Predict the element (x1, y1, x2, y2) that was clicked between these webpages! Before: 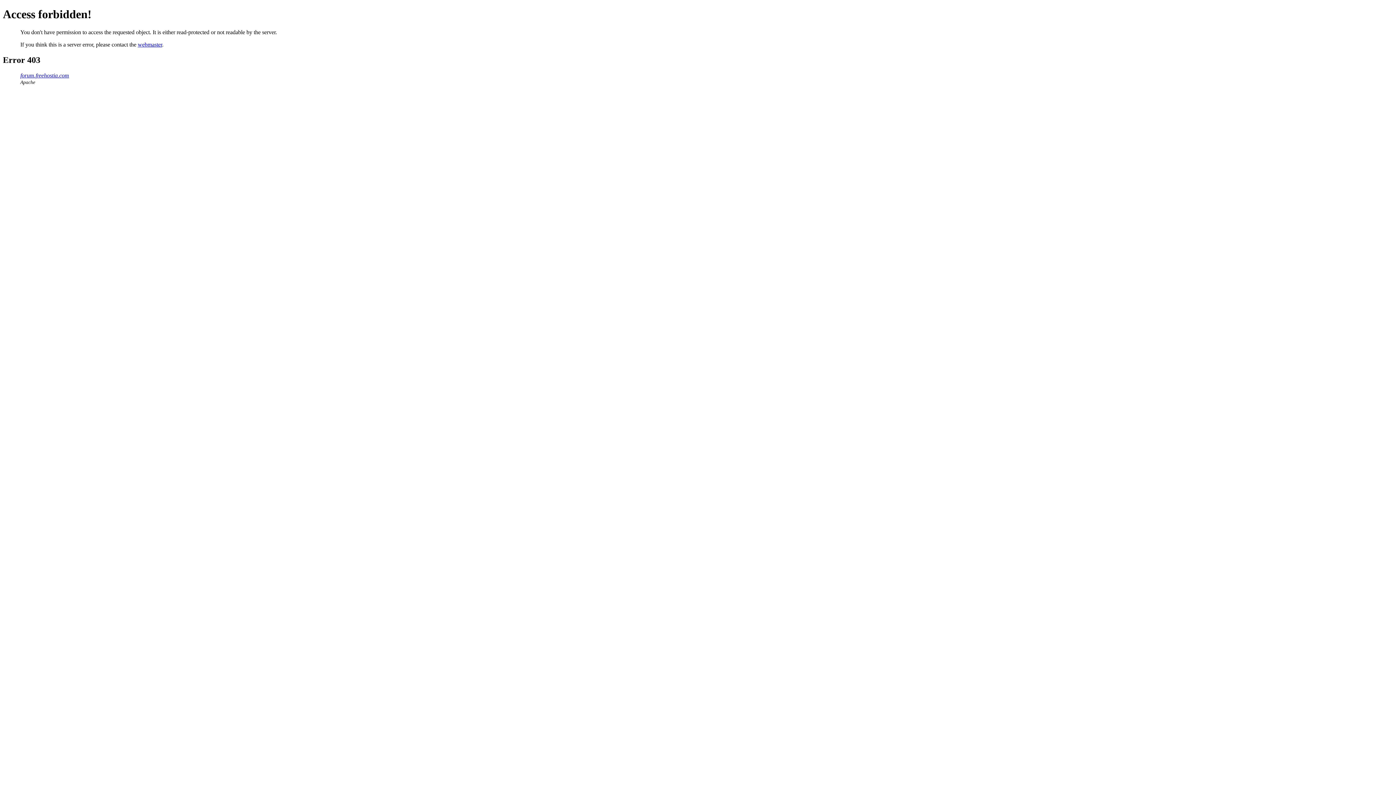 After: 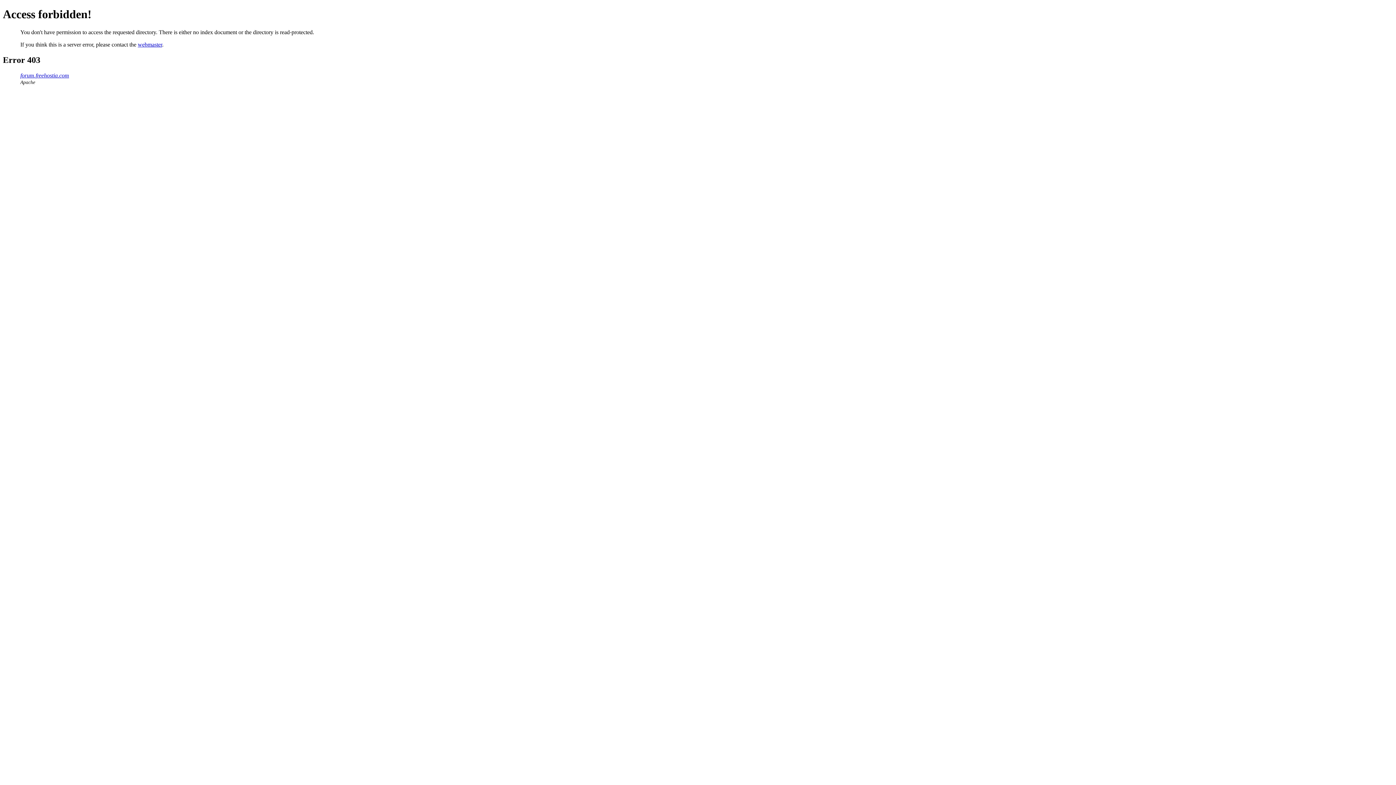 Action: label: forum.freehostia.com bbox: (20, 72, 69, 78)